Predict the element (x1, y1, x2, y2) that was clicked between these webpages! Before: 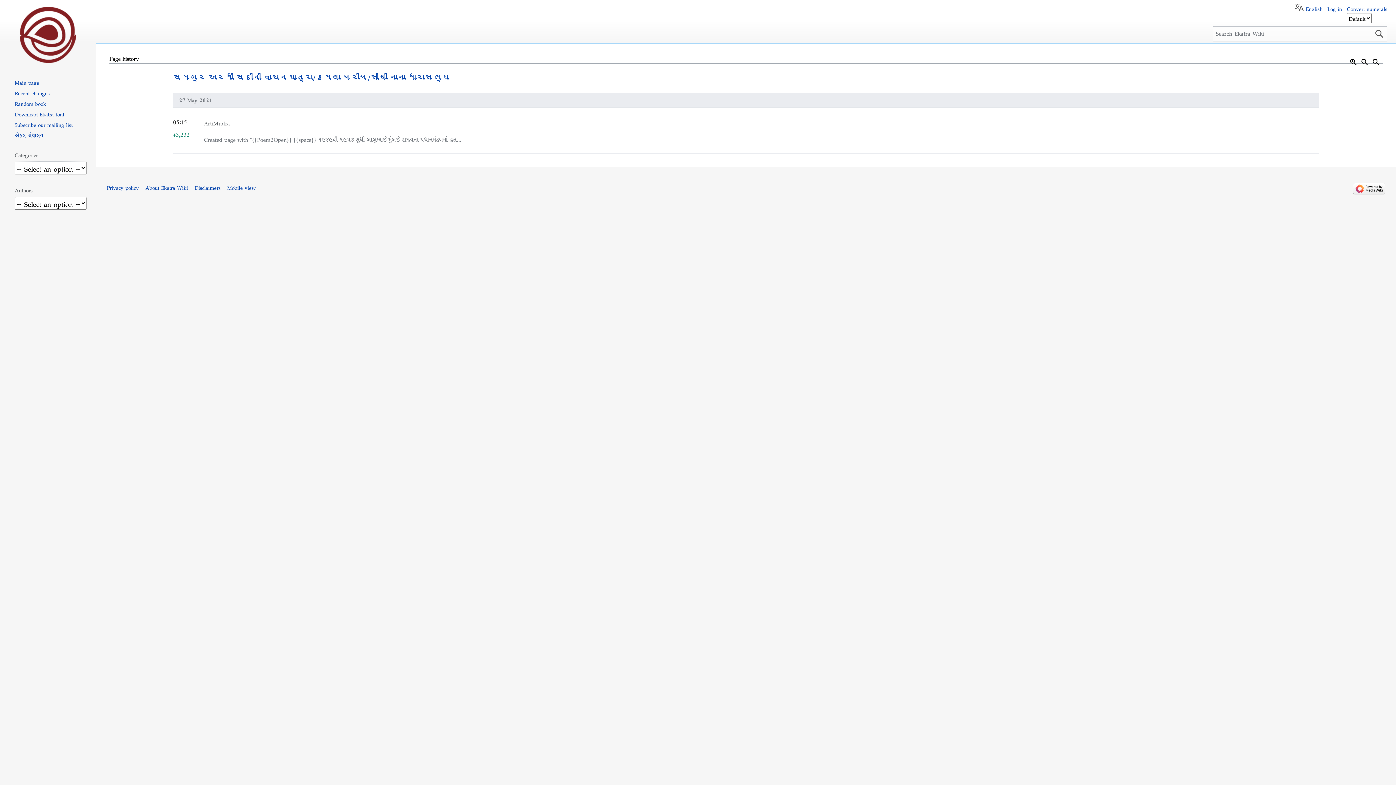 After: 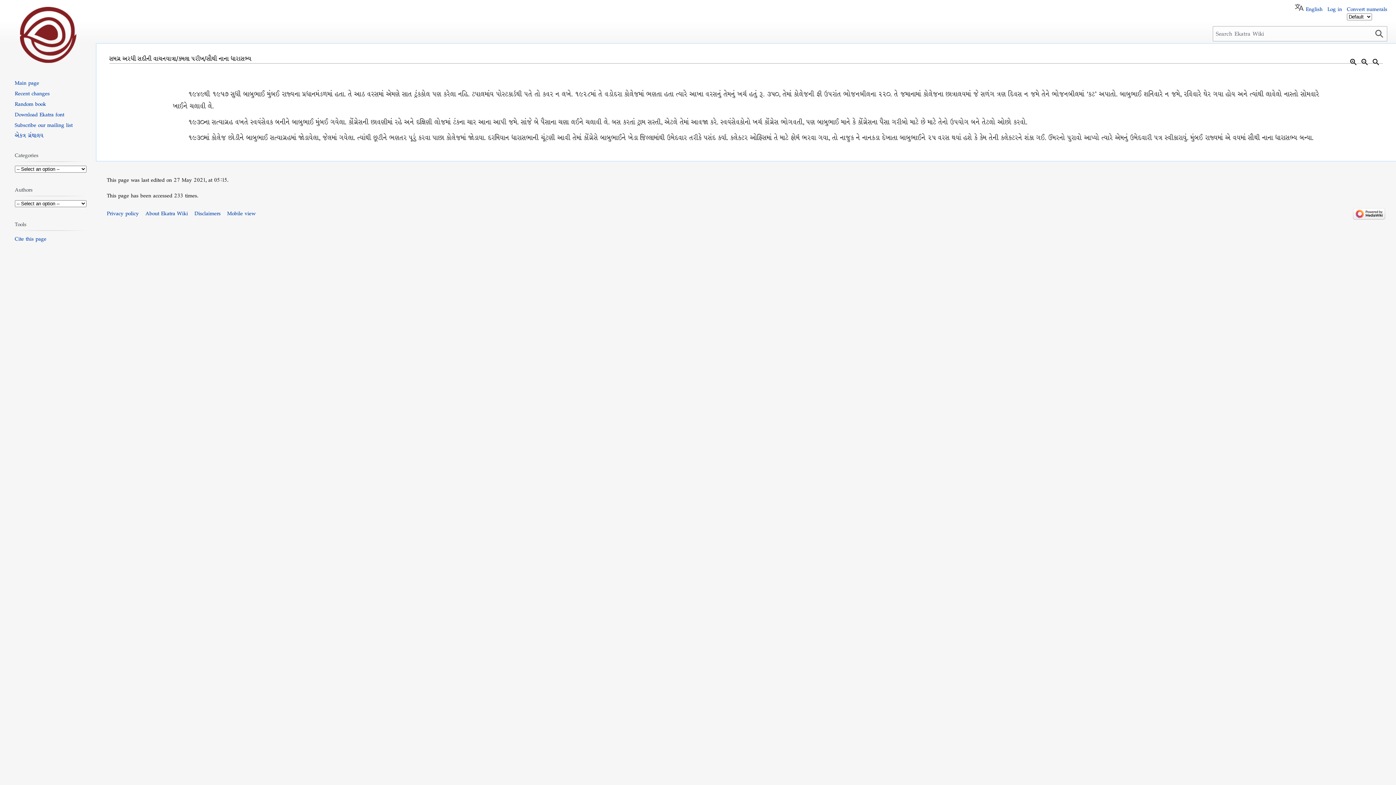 Action: label: સમગ્ર અરધી સદીની વાચનયાત્રા/કમલા પરીખ/સૌથી નાના ધારાસભ્ય bbox: (173, 72, 1319, 83)